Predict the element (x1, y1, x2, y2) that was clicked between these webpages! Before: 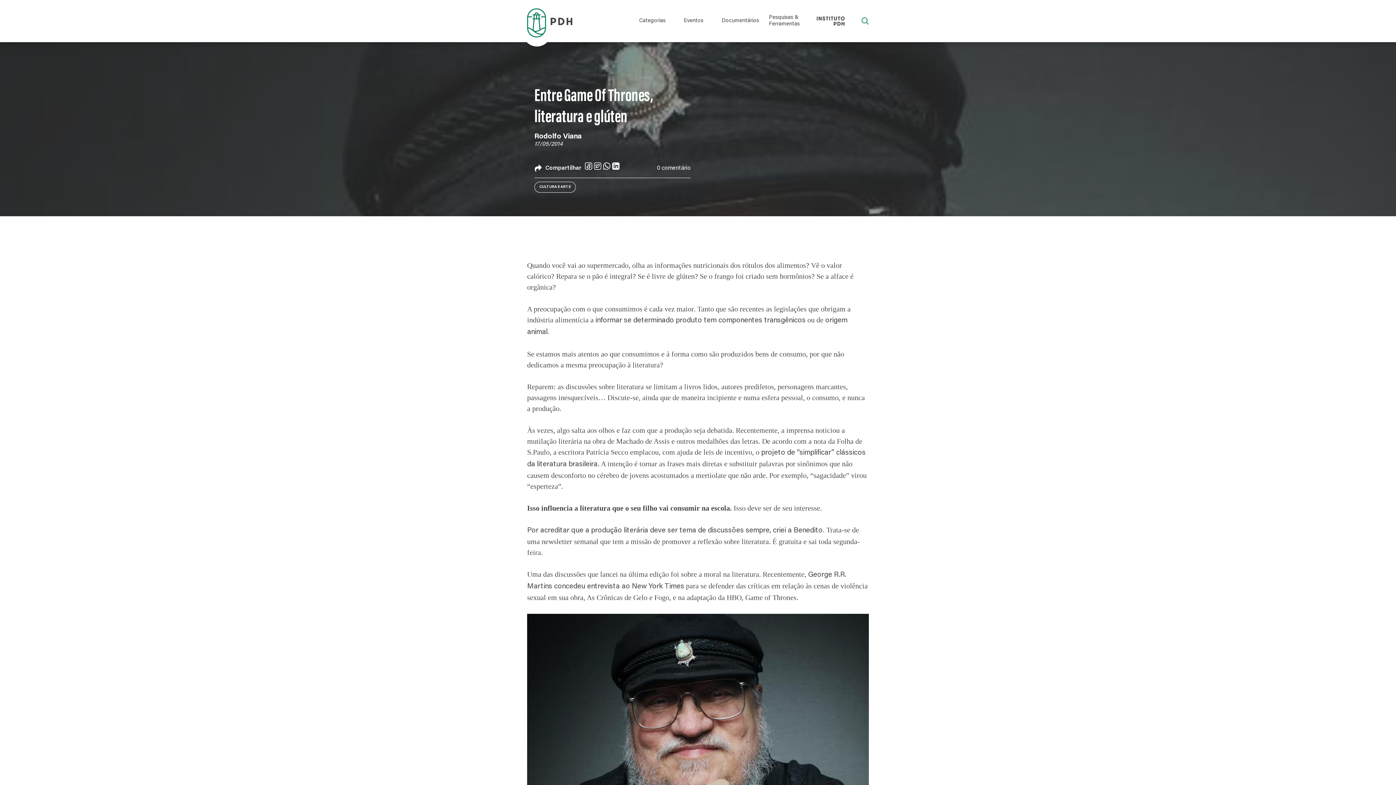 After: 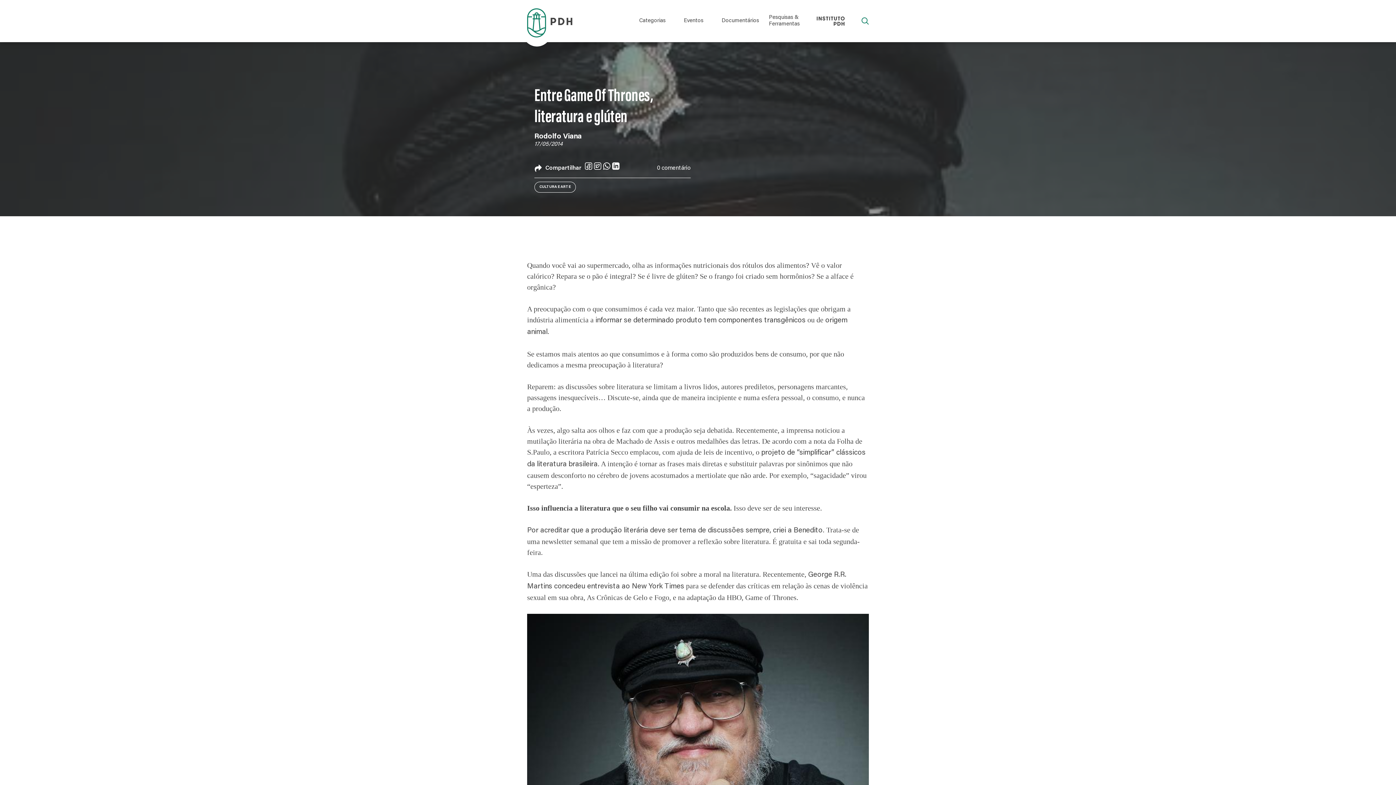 Action: bbox: (605, 162, 612, 169)